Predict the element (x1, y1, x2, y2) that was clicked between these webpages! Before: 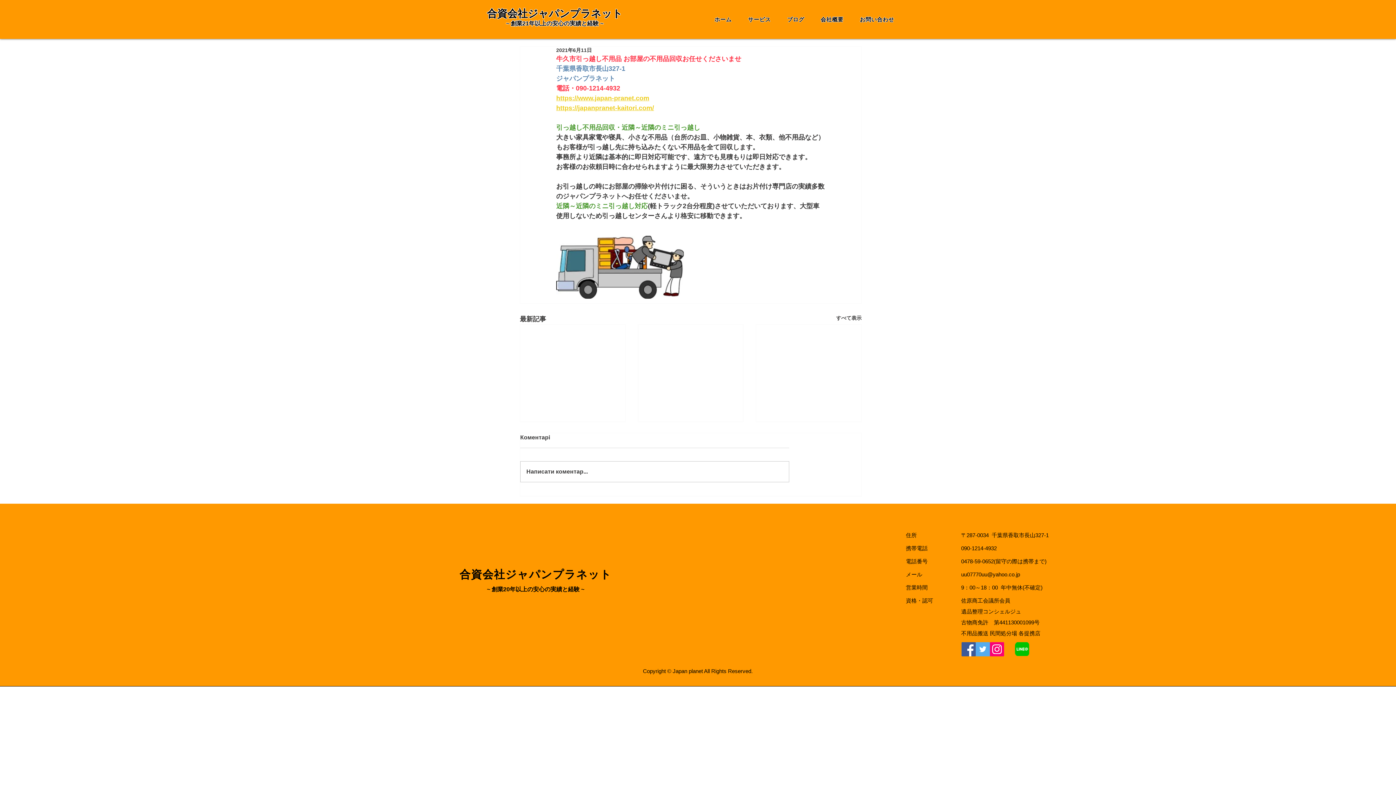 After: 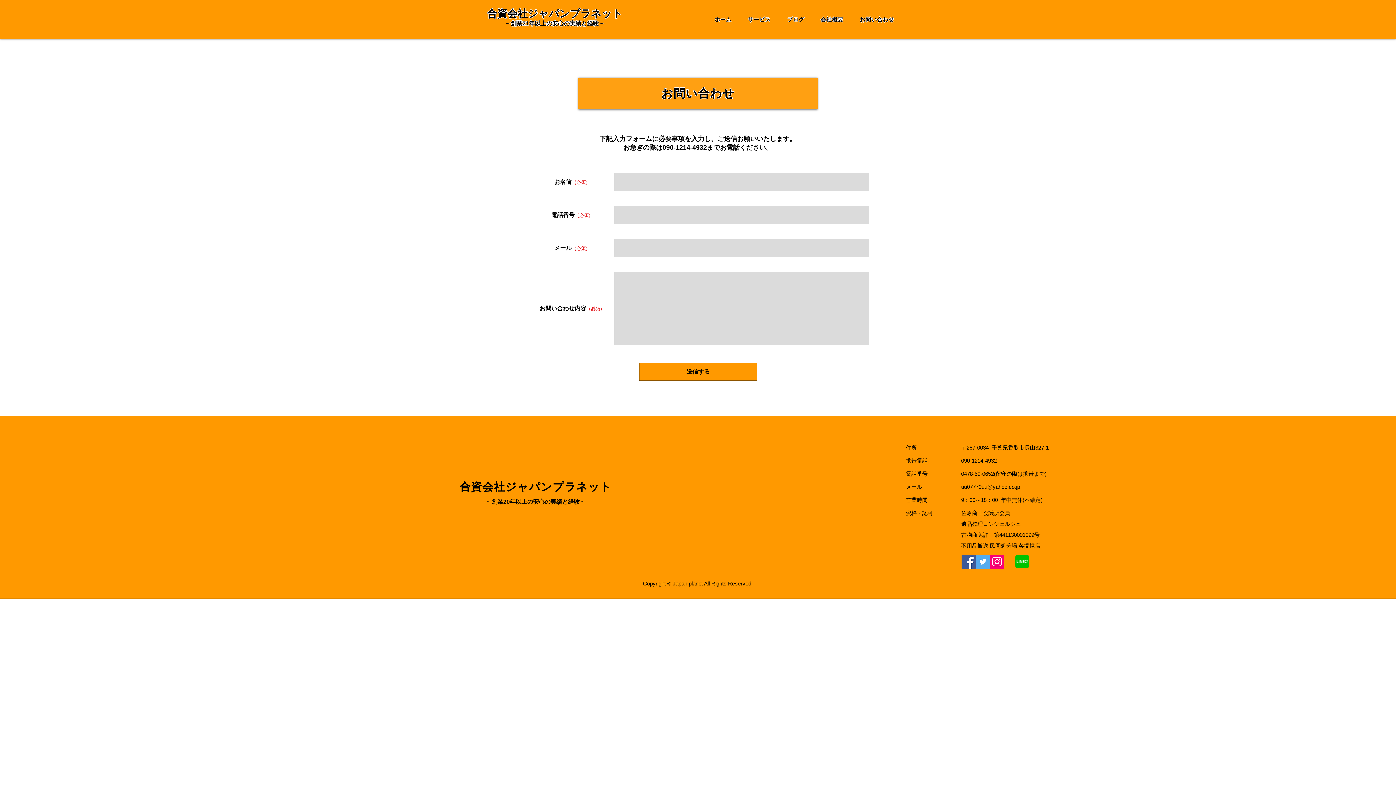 Action: label: お問い合わせ bbox: (853, 12, 901, 26)